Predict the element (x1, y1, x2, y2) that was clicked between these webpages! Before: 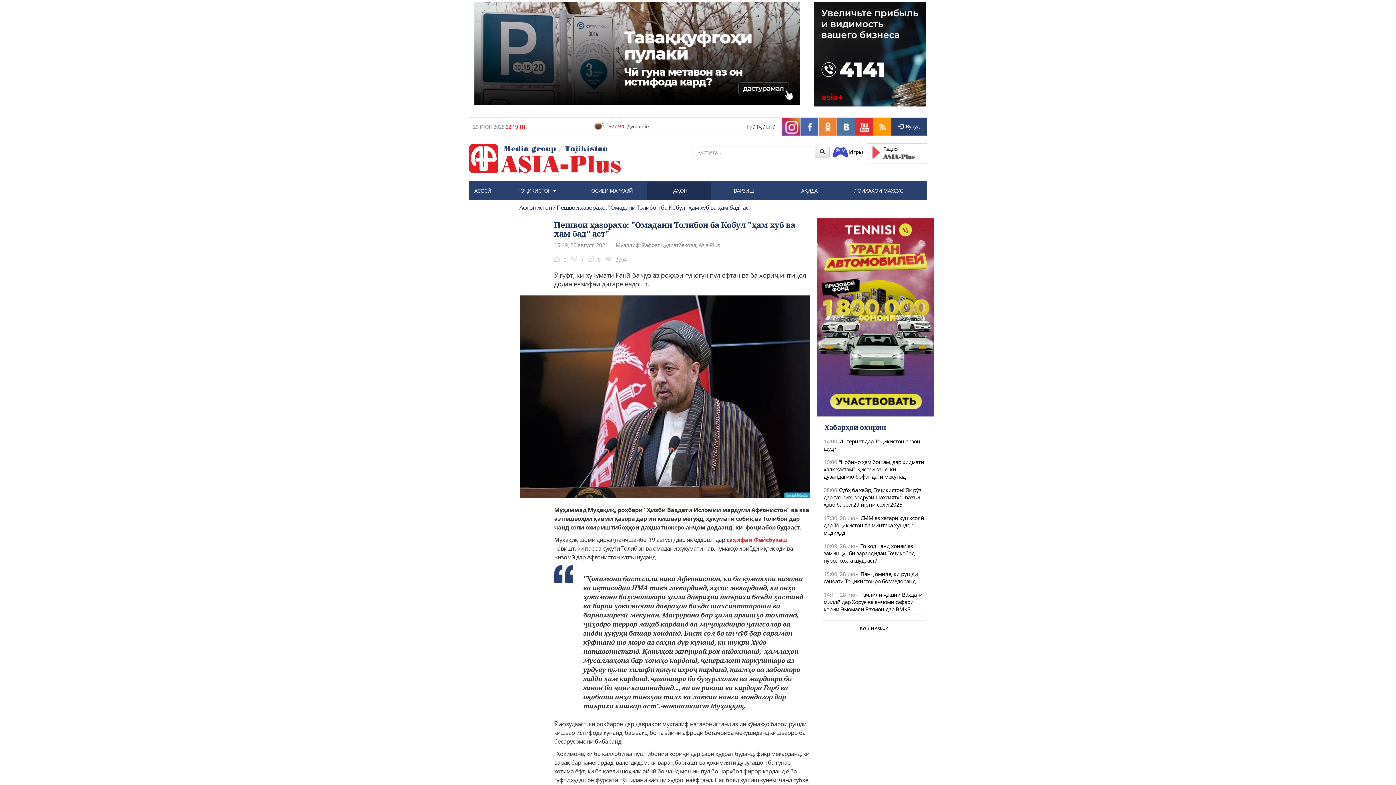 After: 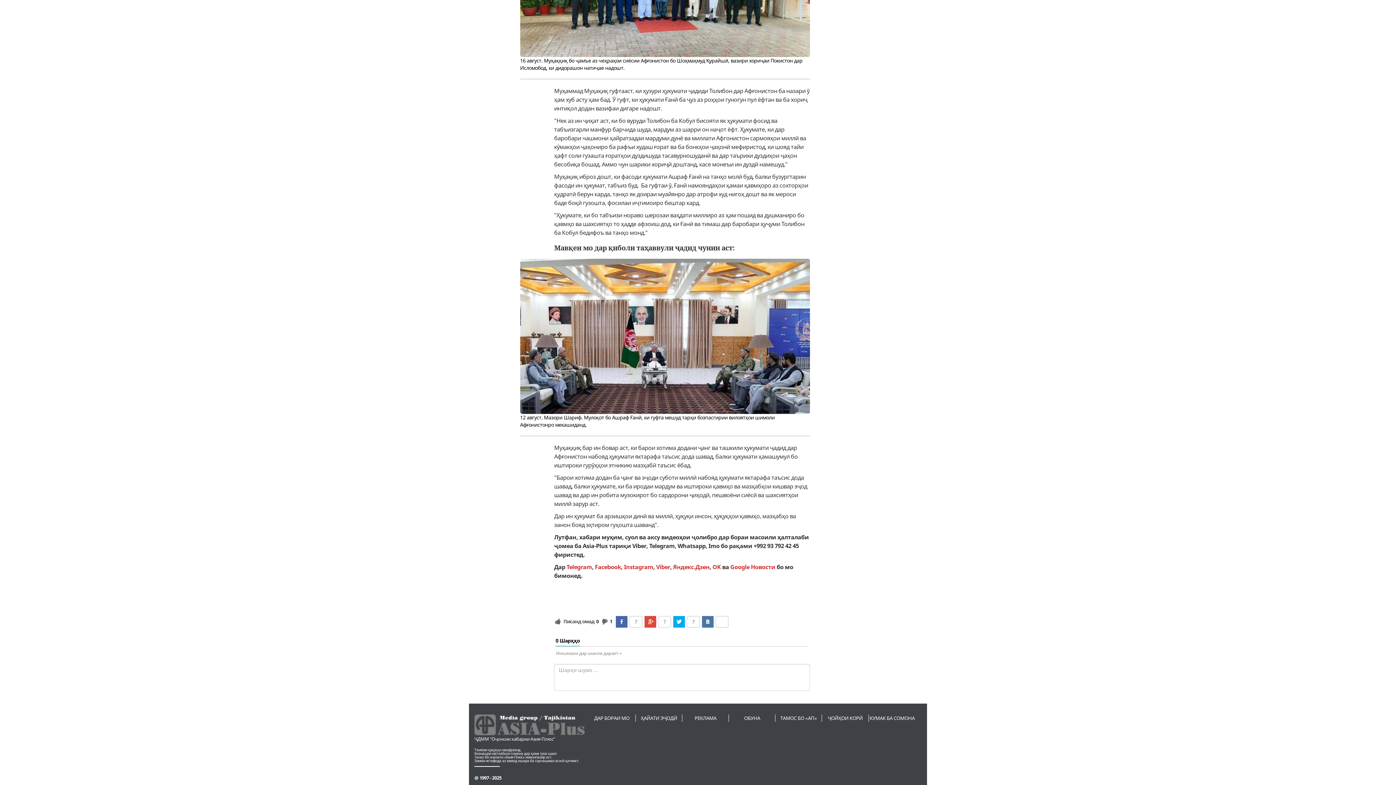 Action: bbox: (571, 256, 587, 263) label: 1